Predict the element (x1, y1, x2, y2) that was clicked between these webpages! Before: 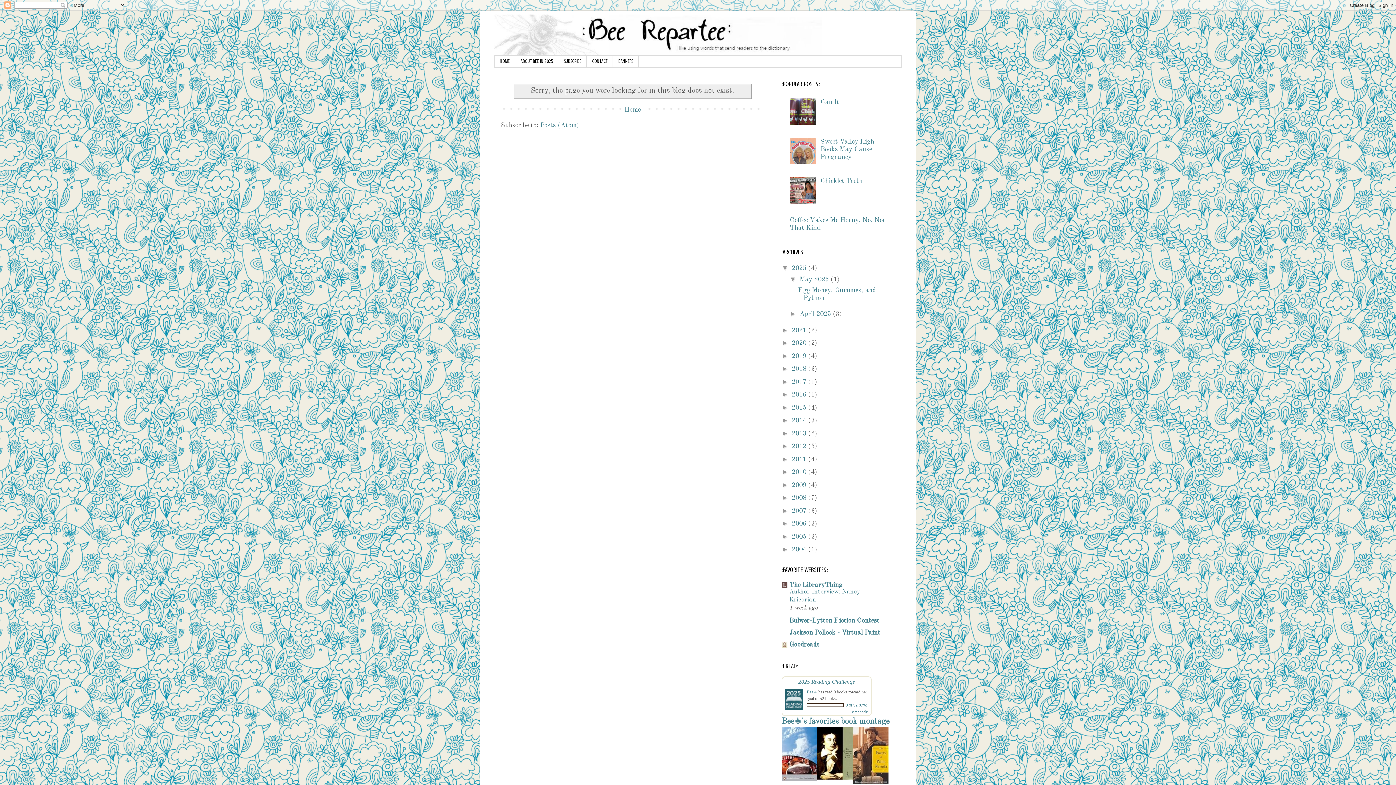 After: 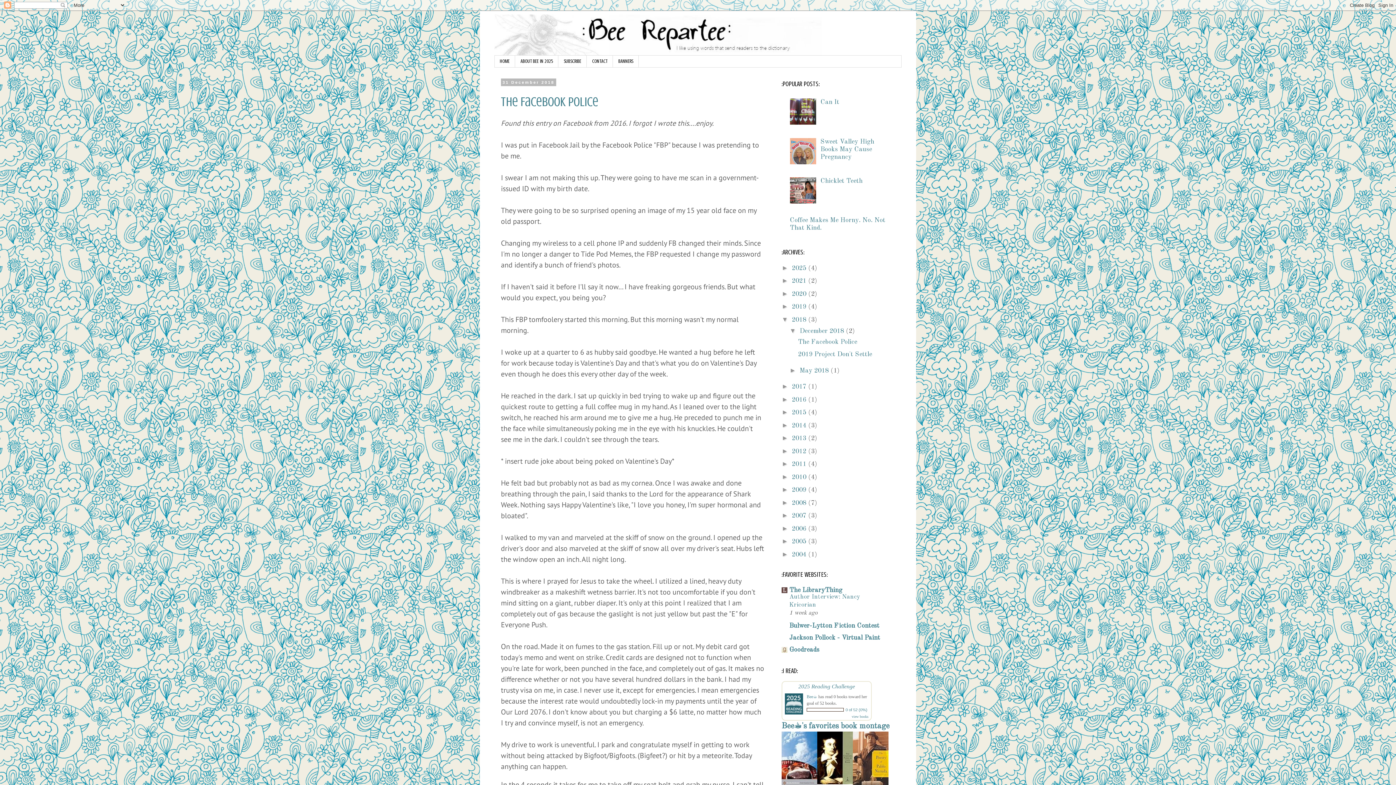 Action: bbox: (792, 365, 808, 372) label: 2018 